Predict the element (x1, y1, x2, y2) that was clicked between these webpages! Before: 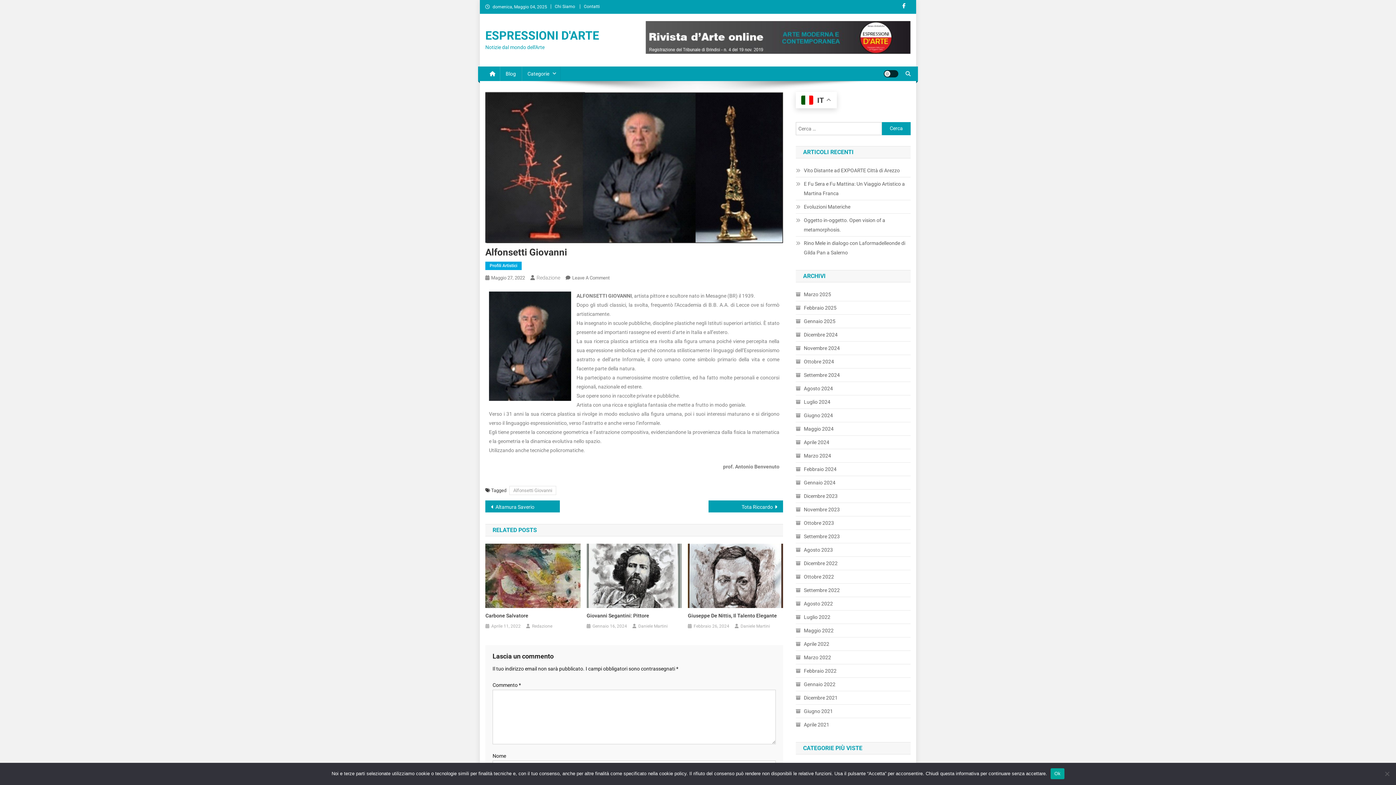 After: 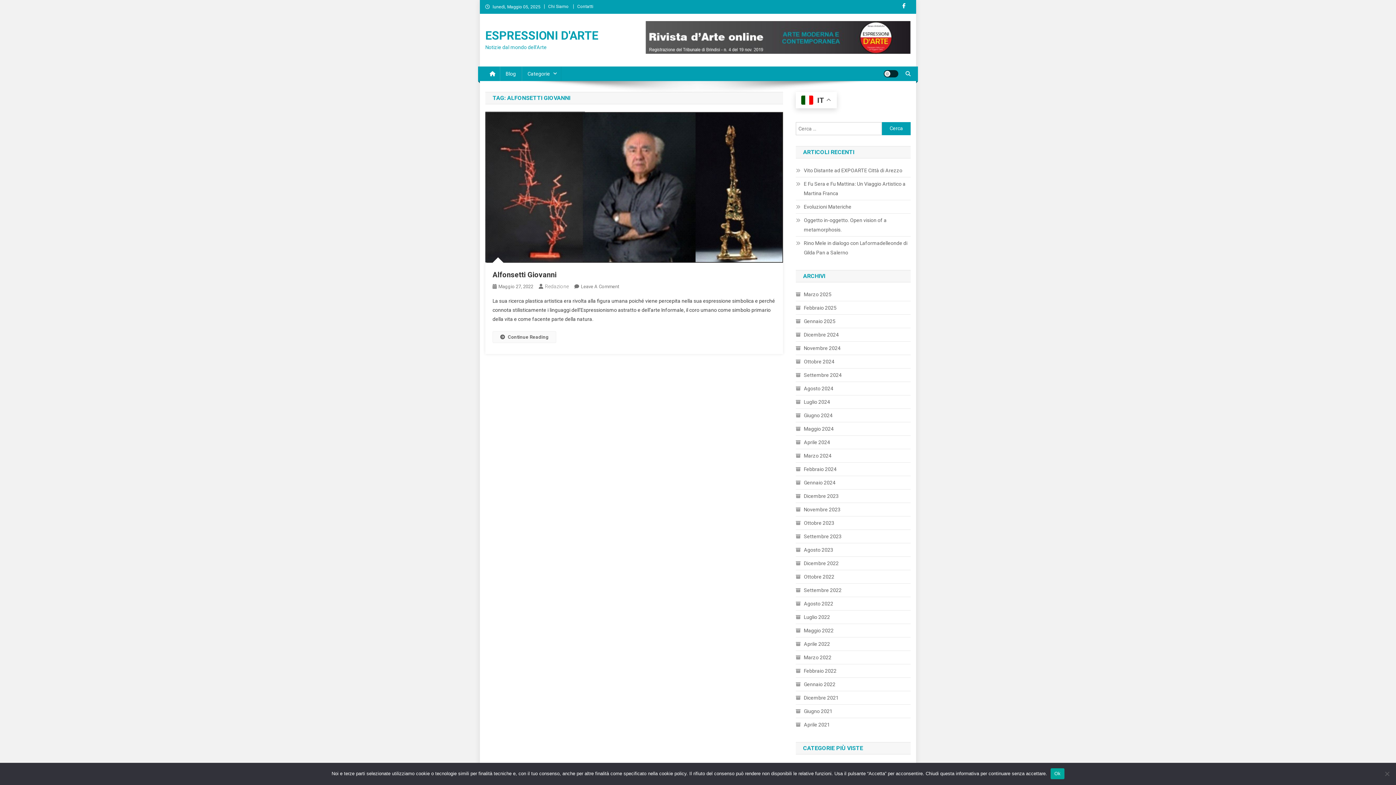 Action: label: Alfonsetti Giovanni bbox: (509, 486, 556, 495)